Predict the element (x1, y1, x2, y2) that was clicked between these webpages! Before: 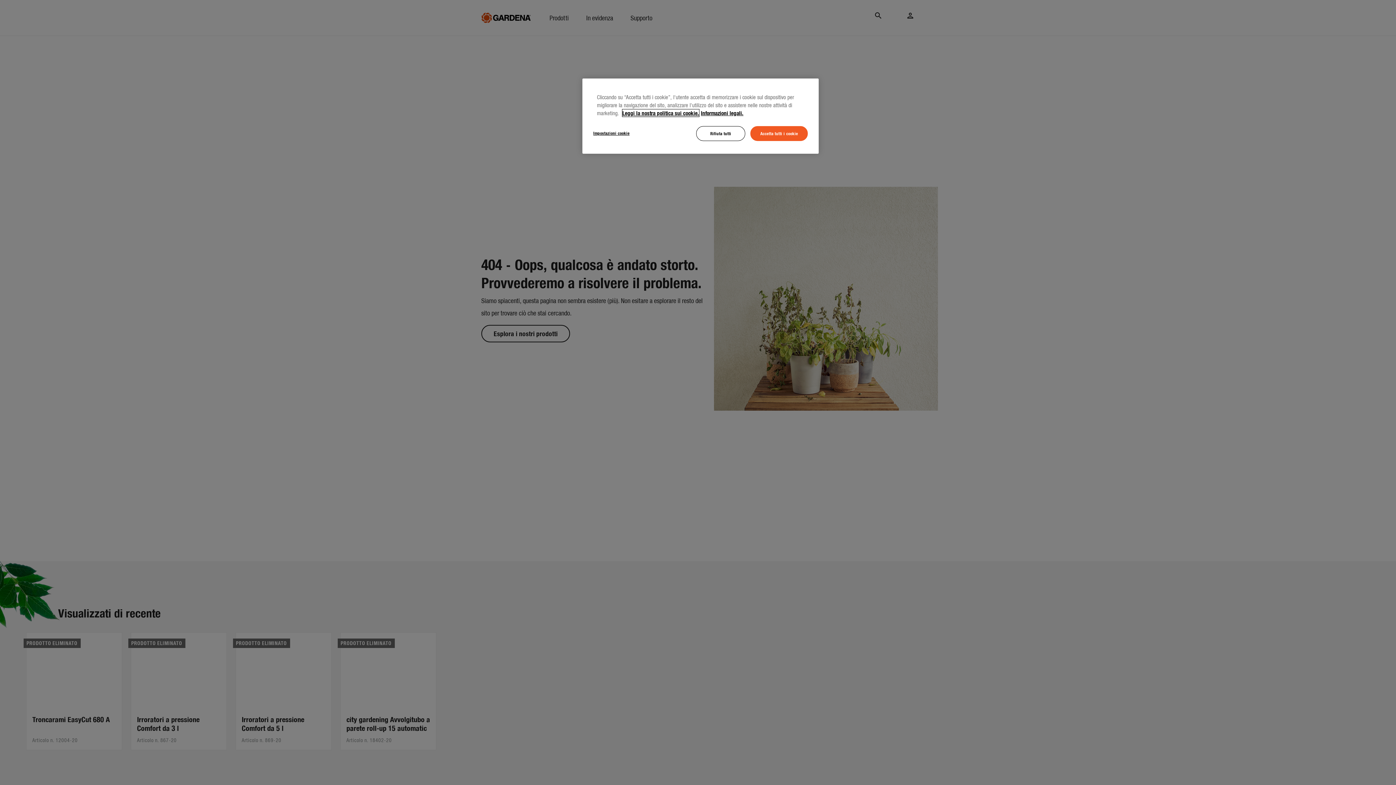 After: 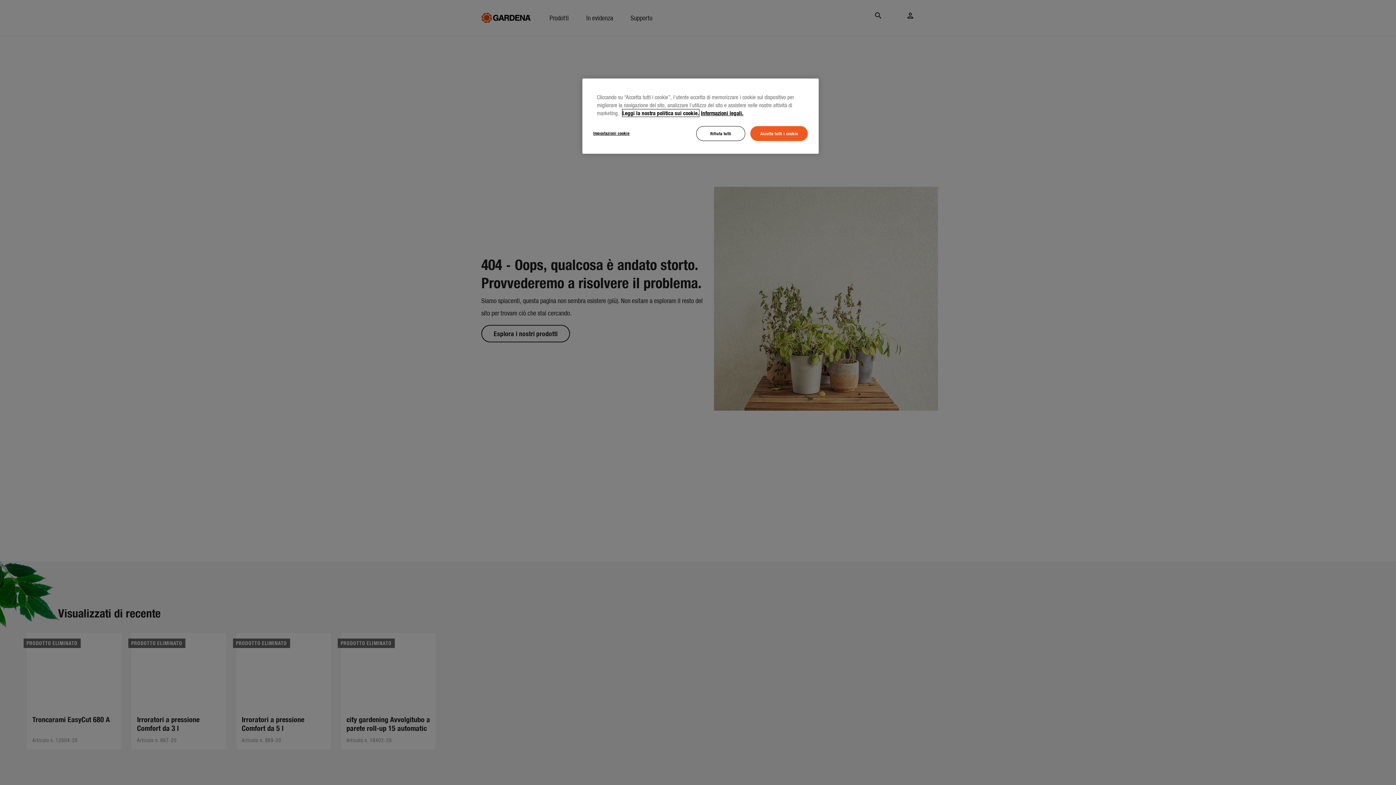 Action: bbox: (622, 109, 699, 116) label: Maggiori informazioni sulla tua privacy, apre in una nuova scheda